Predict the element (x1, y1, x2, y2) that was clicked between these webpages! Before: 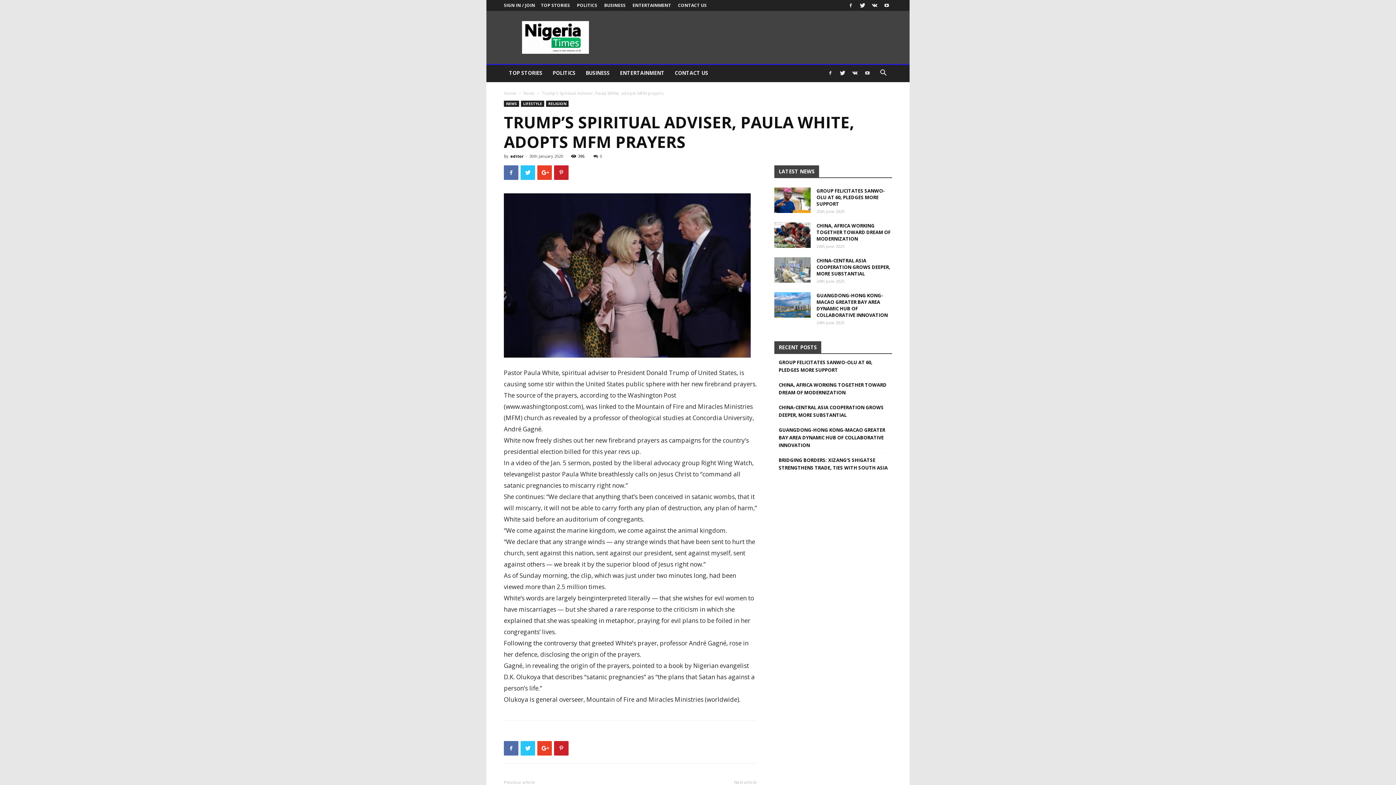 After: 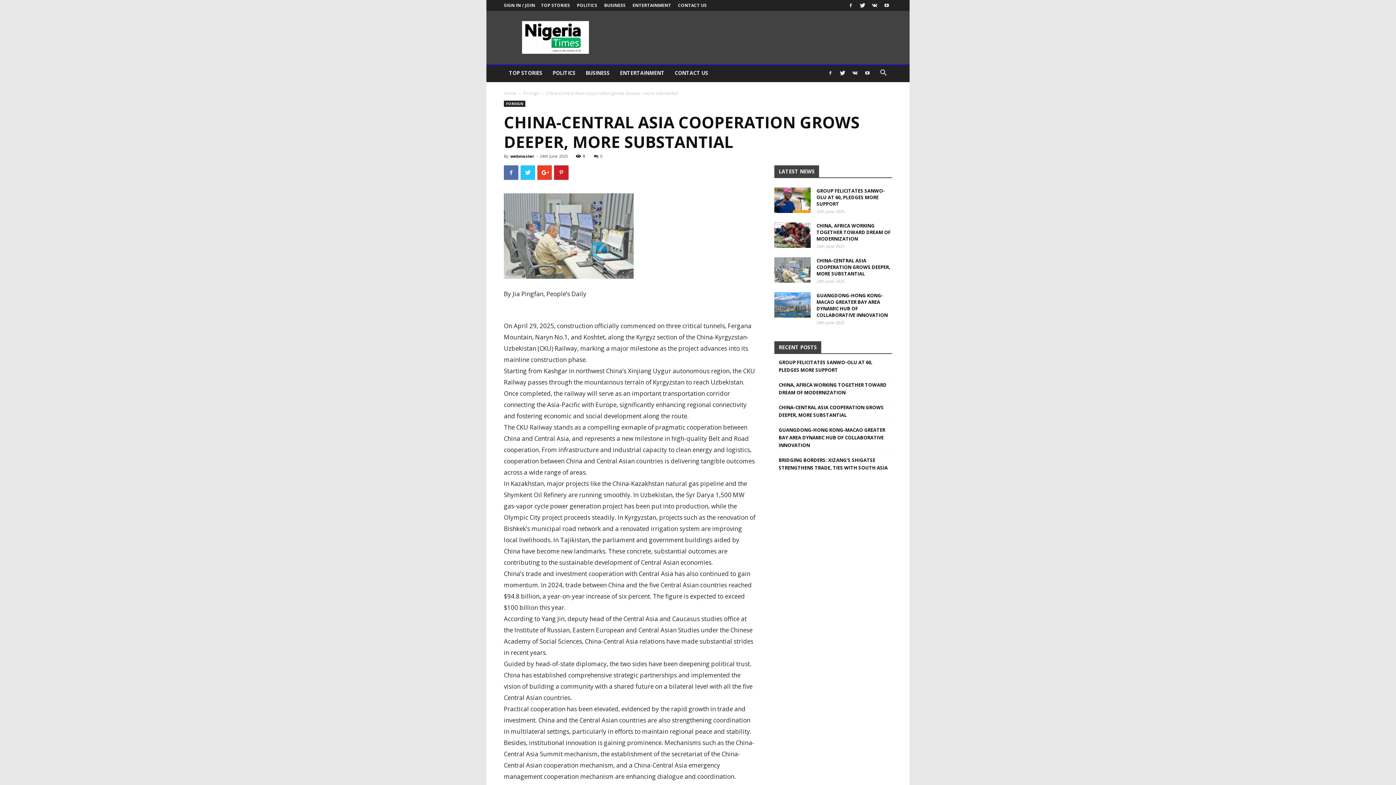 Action: bbox: (778, 404, 892, 419) label: CHINA-CENTRAL ASIA COOPERATION GROWS DEEPER, MORE SUBSTANTIAL